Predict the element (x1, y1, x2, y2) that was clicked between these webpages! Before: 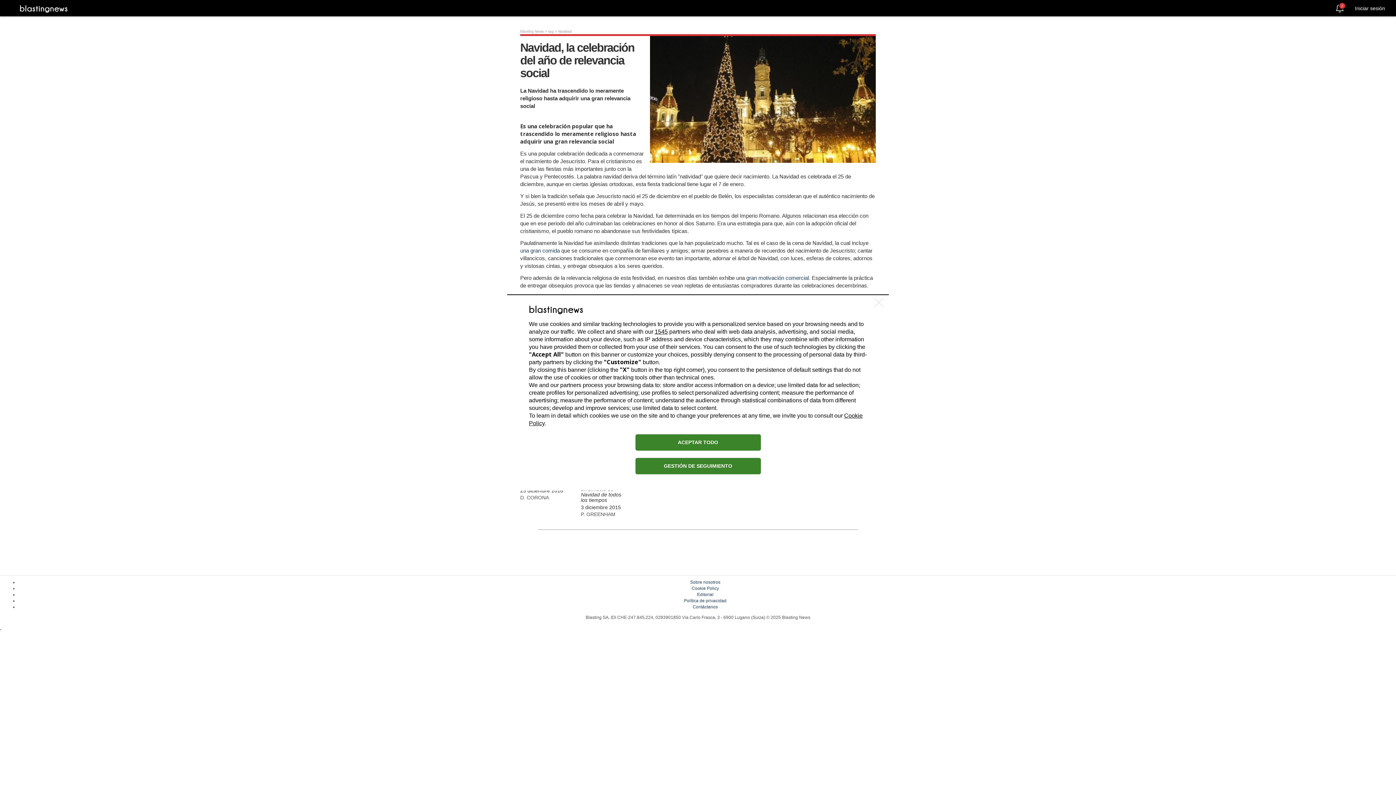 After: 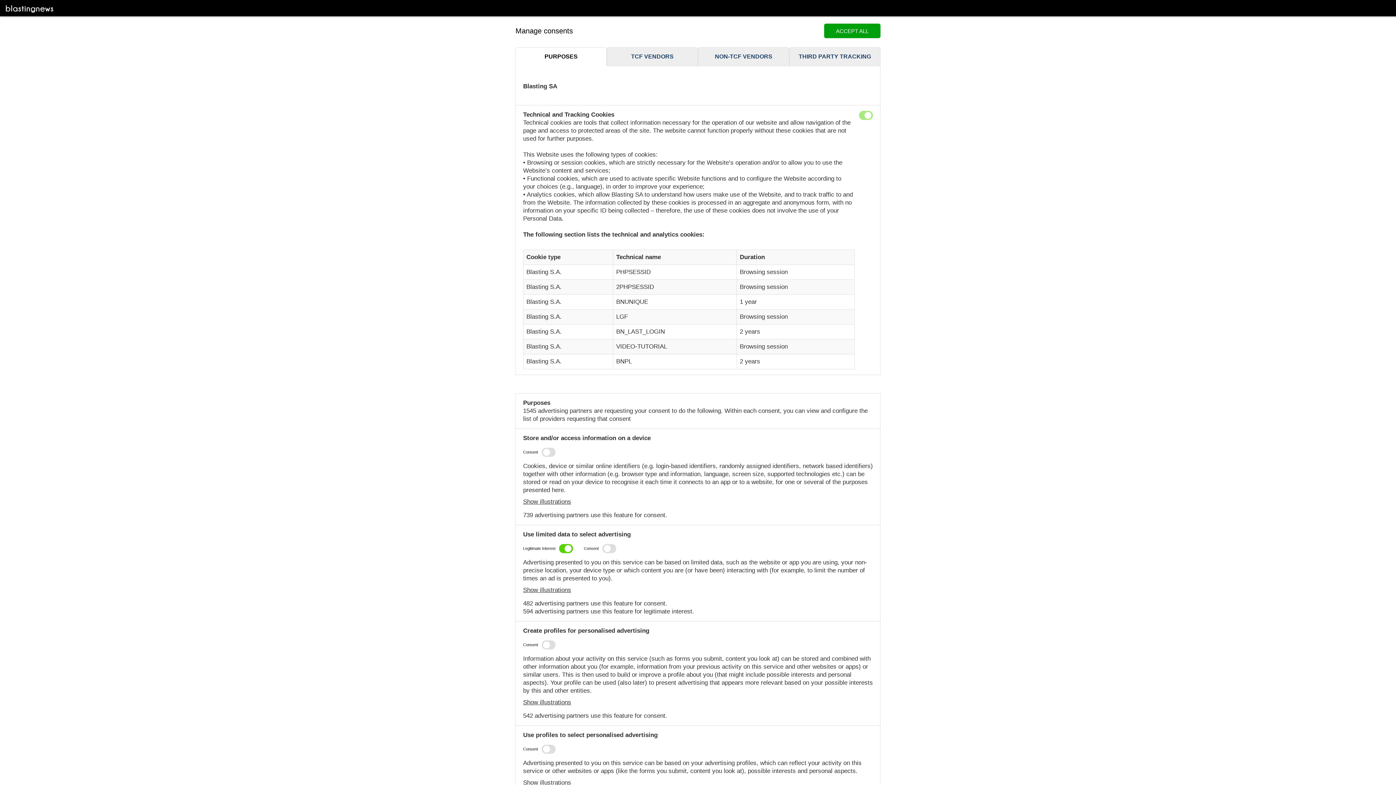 Action: label: GESTIÓN DE SEGUIMIENTO bbox: (635, 458, 760, 474)